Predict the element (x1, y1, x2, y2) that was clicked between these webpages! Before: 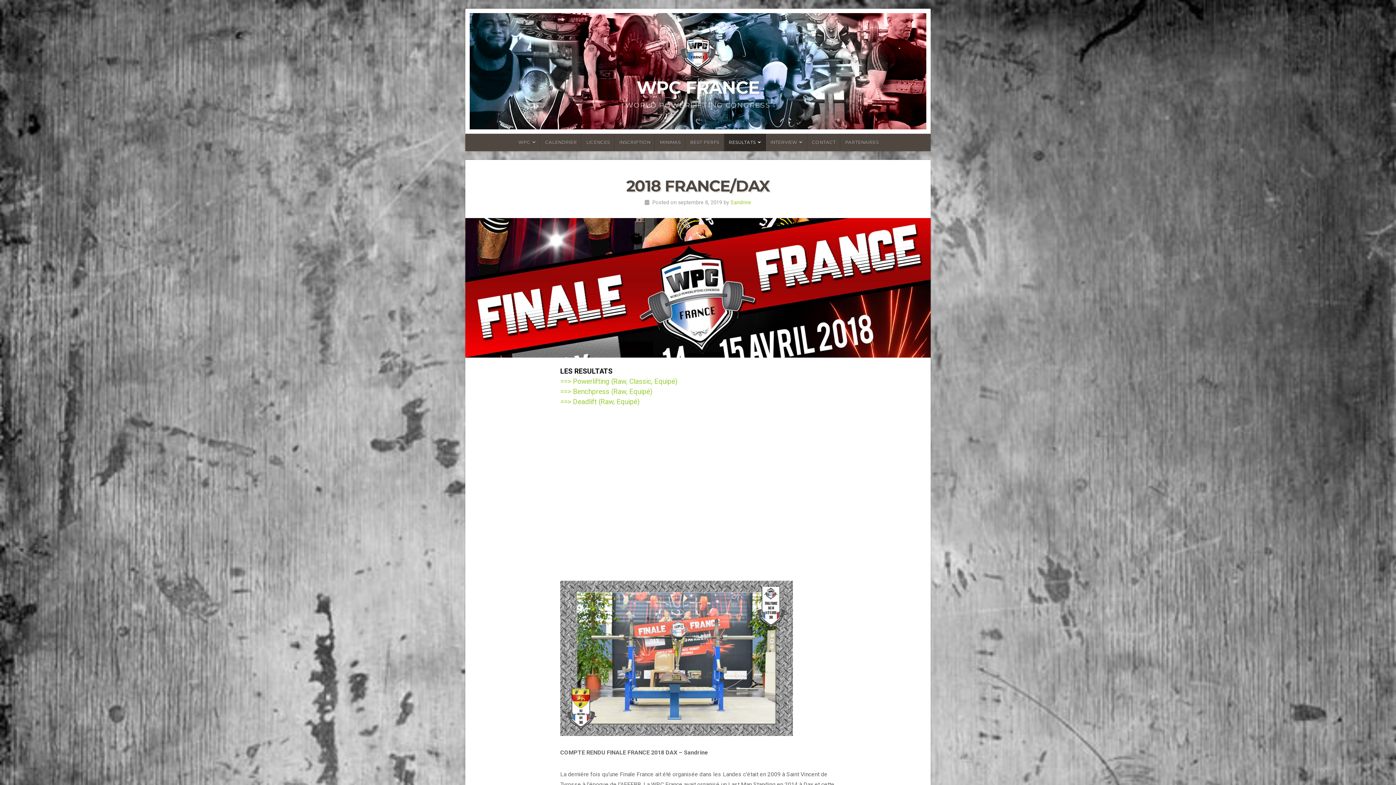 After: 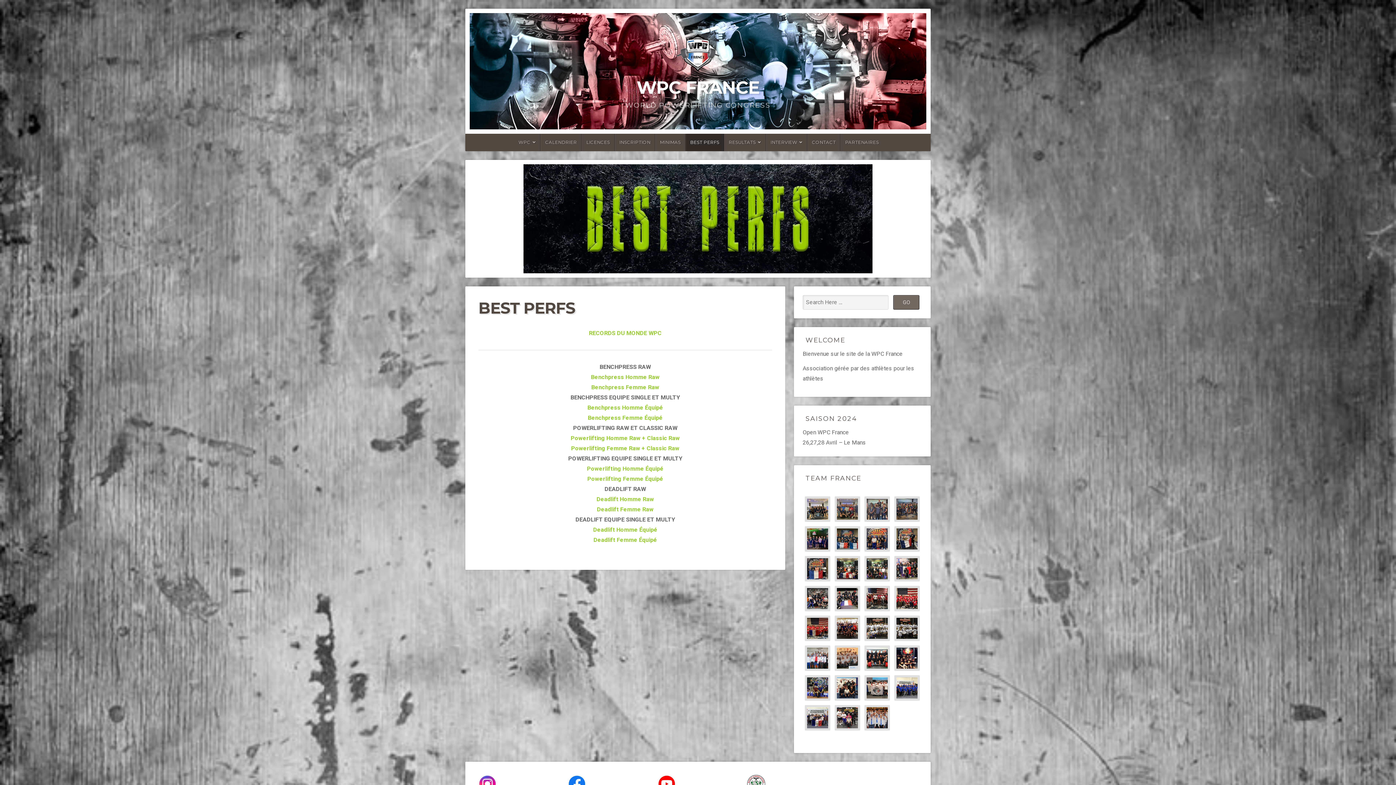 Action: label: BEST PERFS bbox: (685, 133, 724, 151)